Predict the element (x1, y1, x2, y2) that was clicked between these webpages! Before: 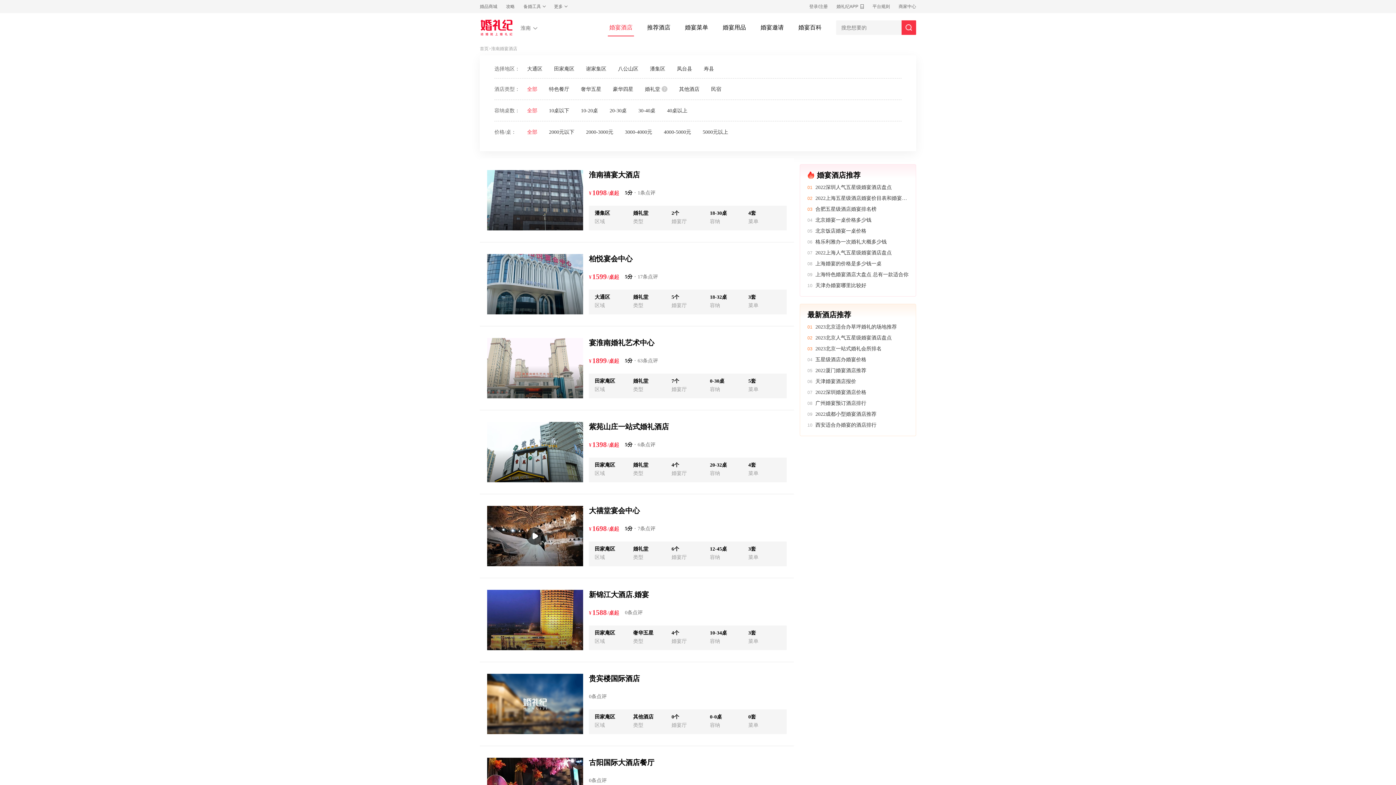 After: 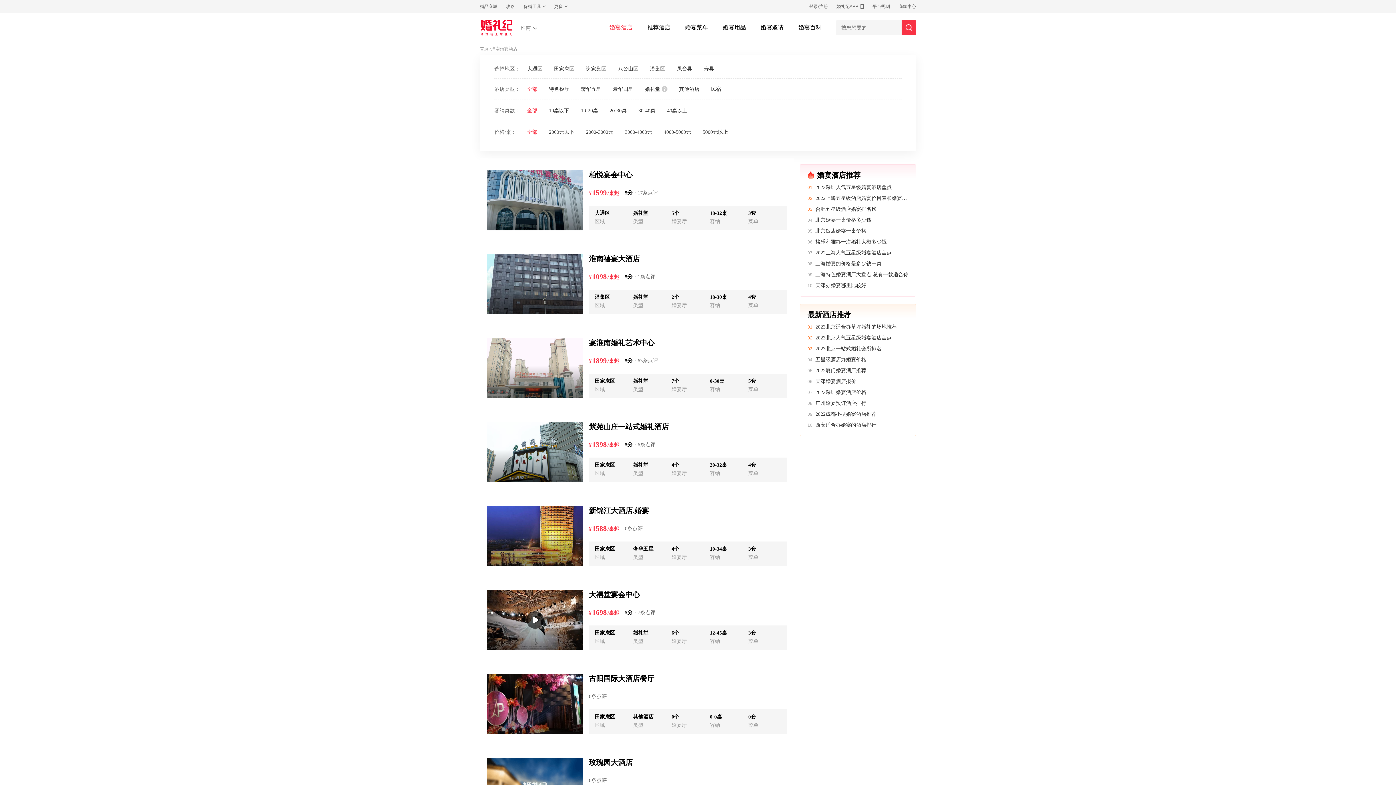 Action: bbox: (650, 65, 665, 72) label: 潘集区